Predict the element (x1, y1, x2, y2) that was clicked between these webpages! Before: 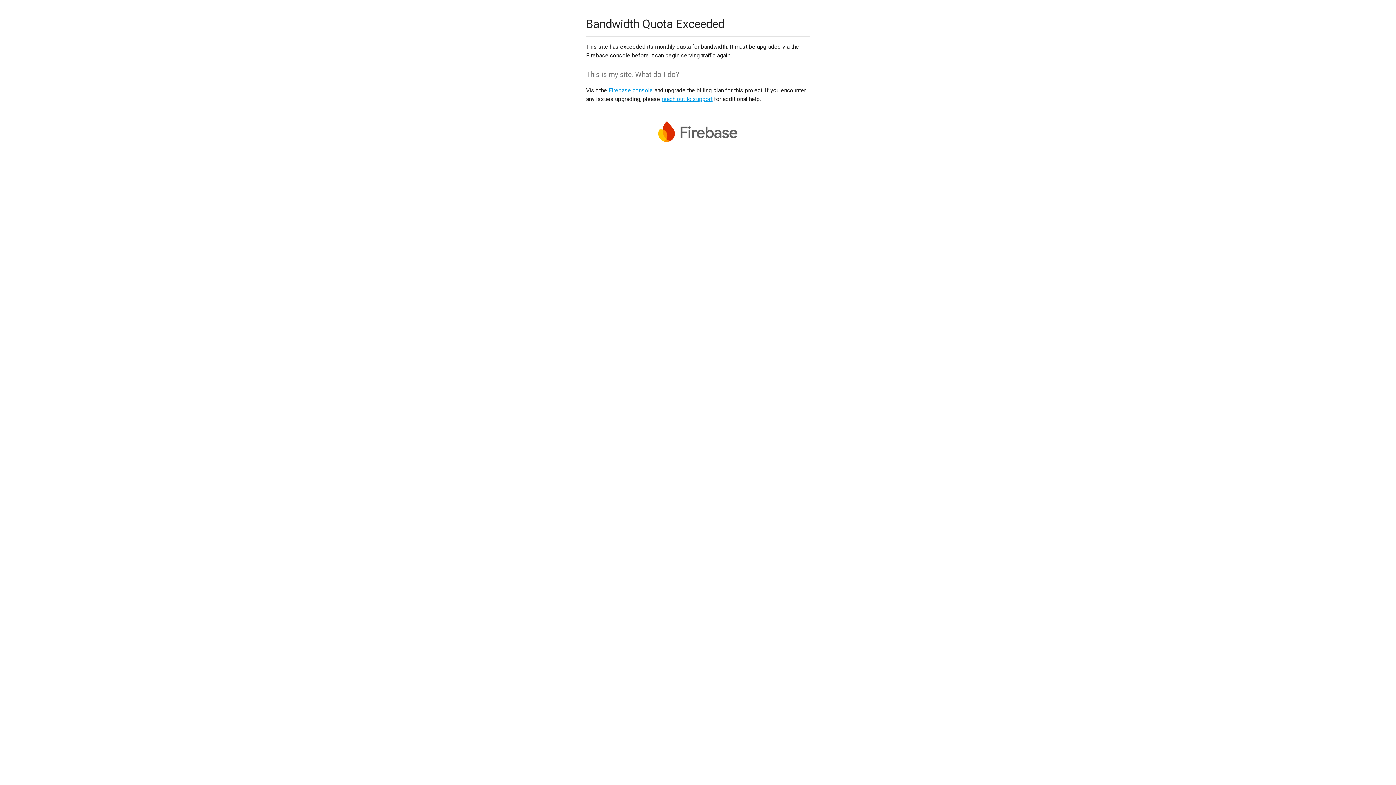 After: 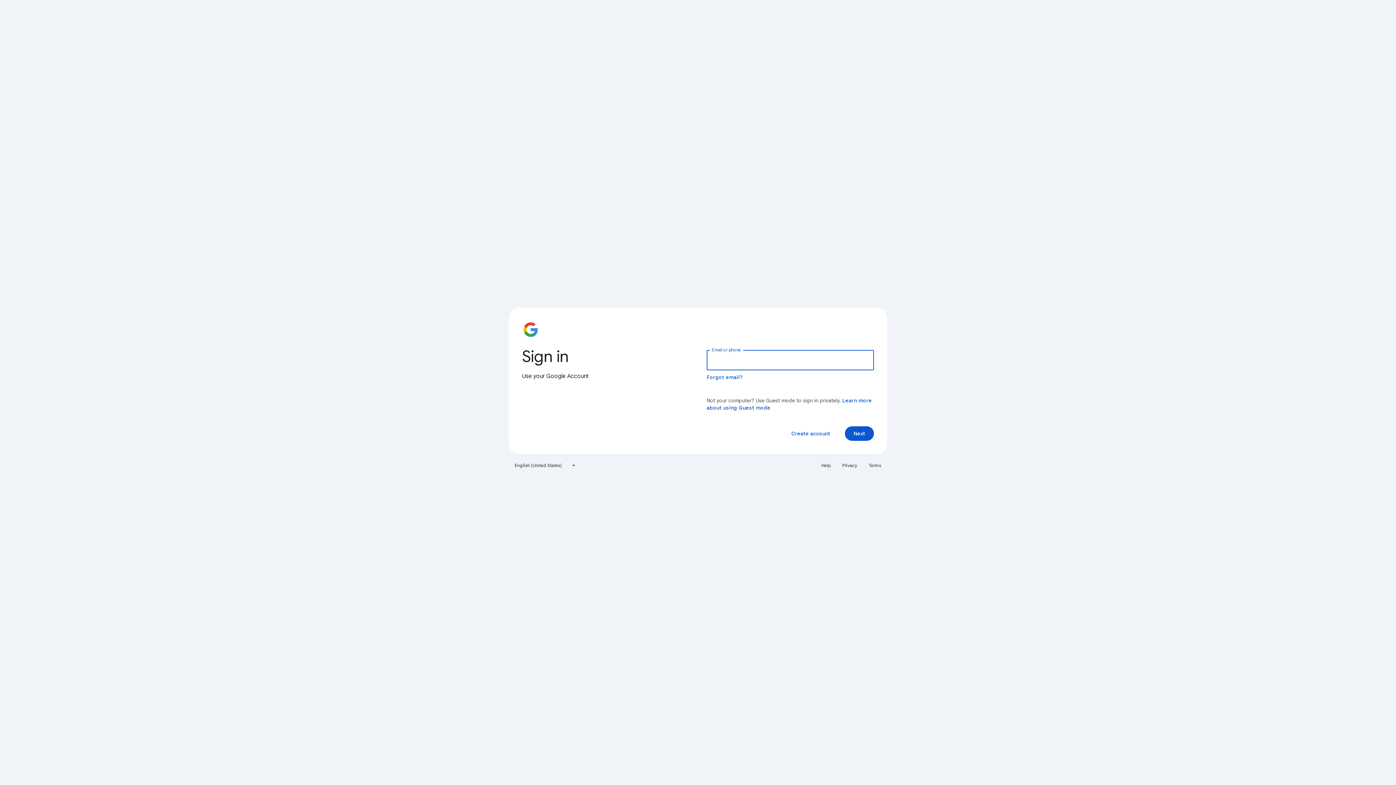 Action: label: Firebase console bbox: (608, 86, 653, 93)